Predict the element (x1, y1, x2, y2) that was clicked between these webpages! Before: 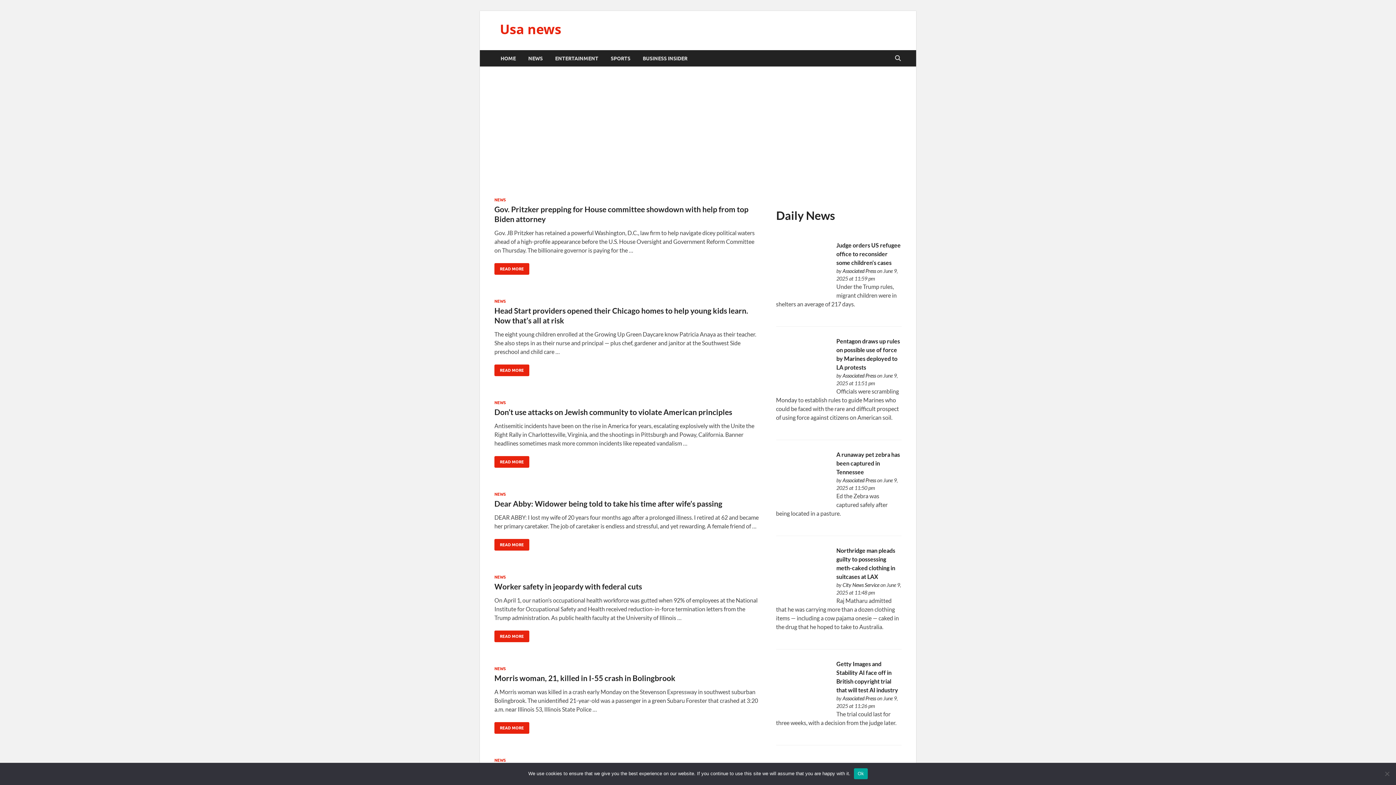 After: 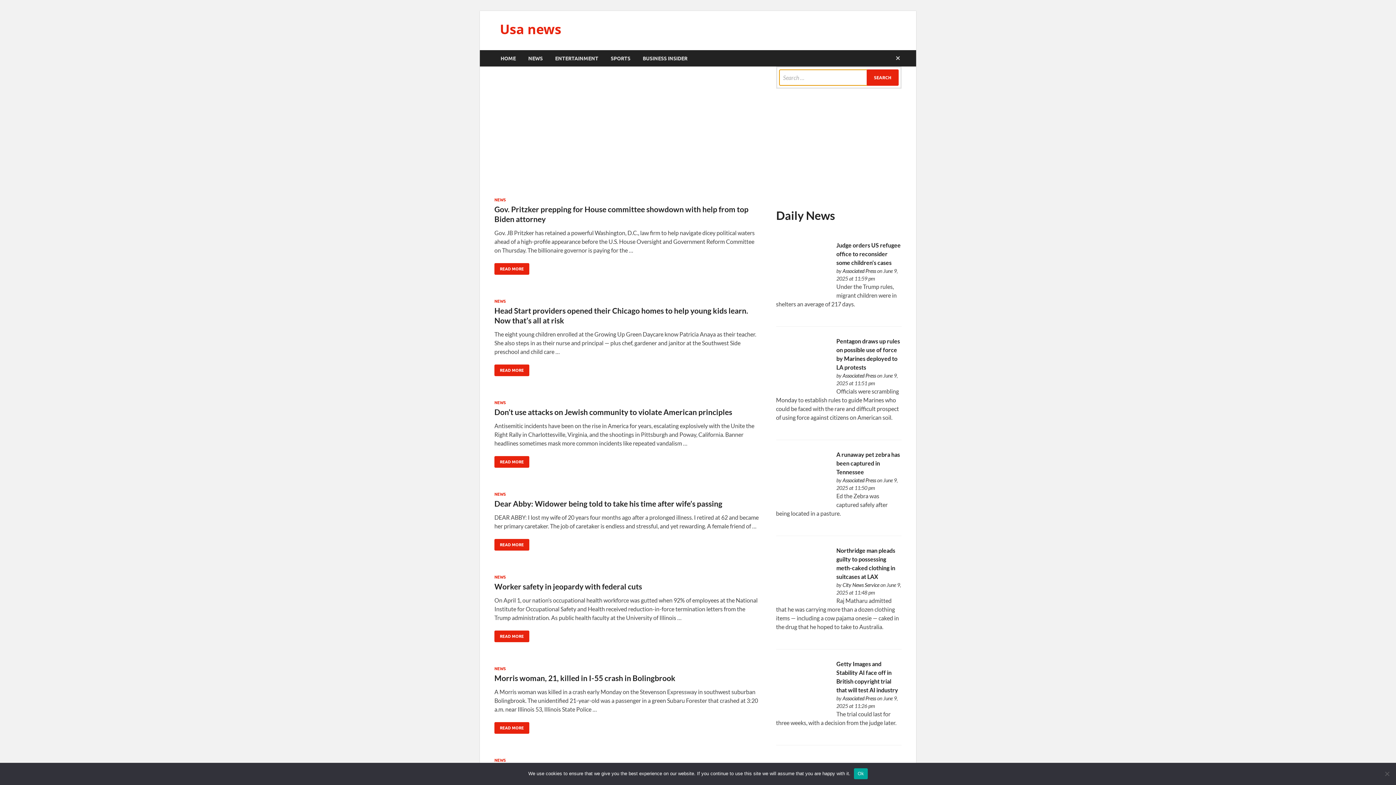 Action: label: Open search bbox: (892, 50, 903, 66)